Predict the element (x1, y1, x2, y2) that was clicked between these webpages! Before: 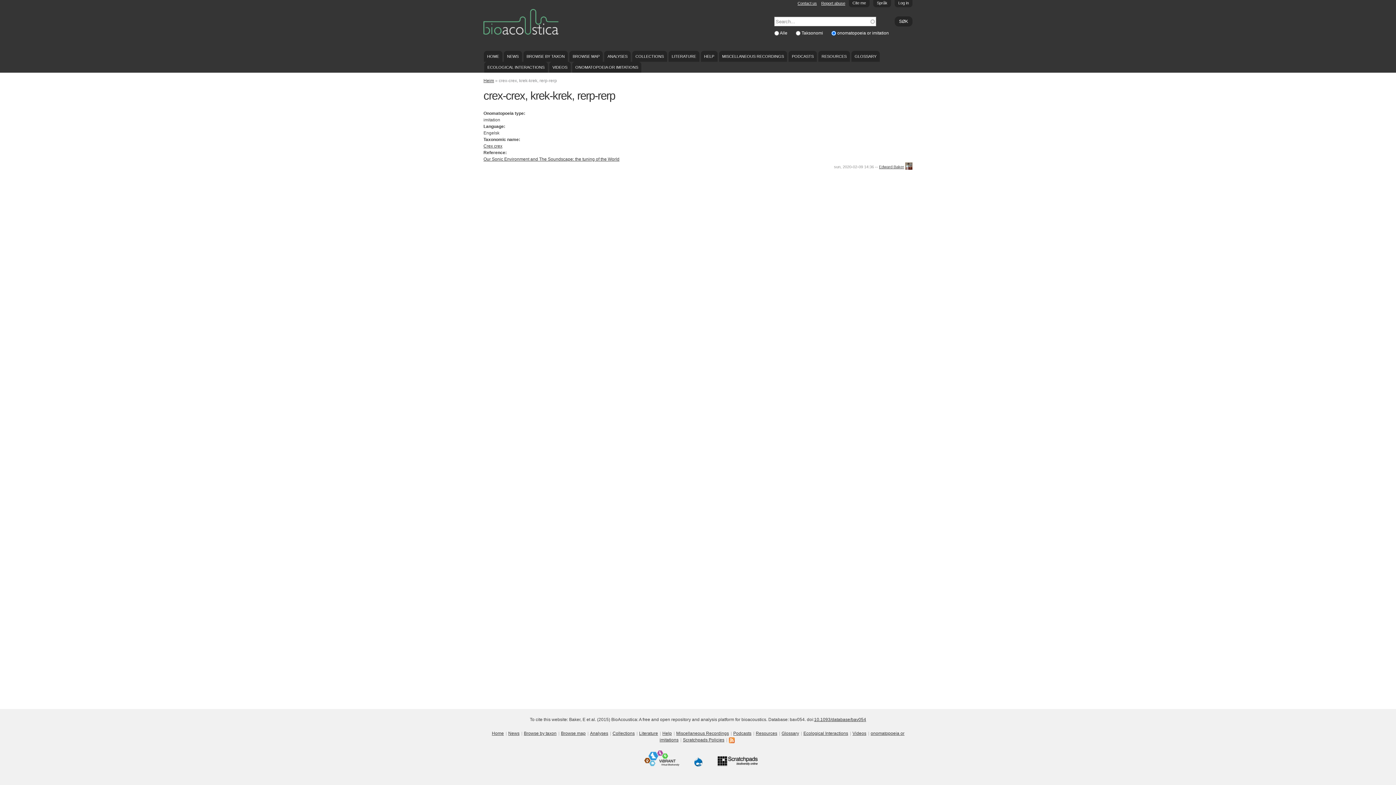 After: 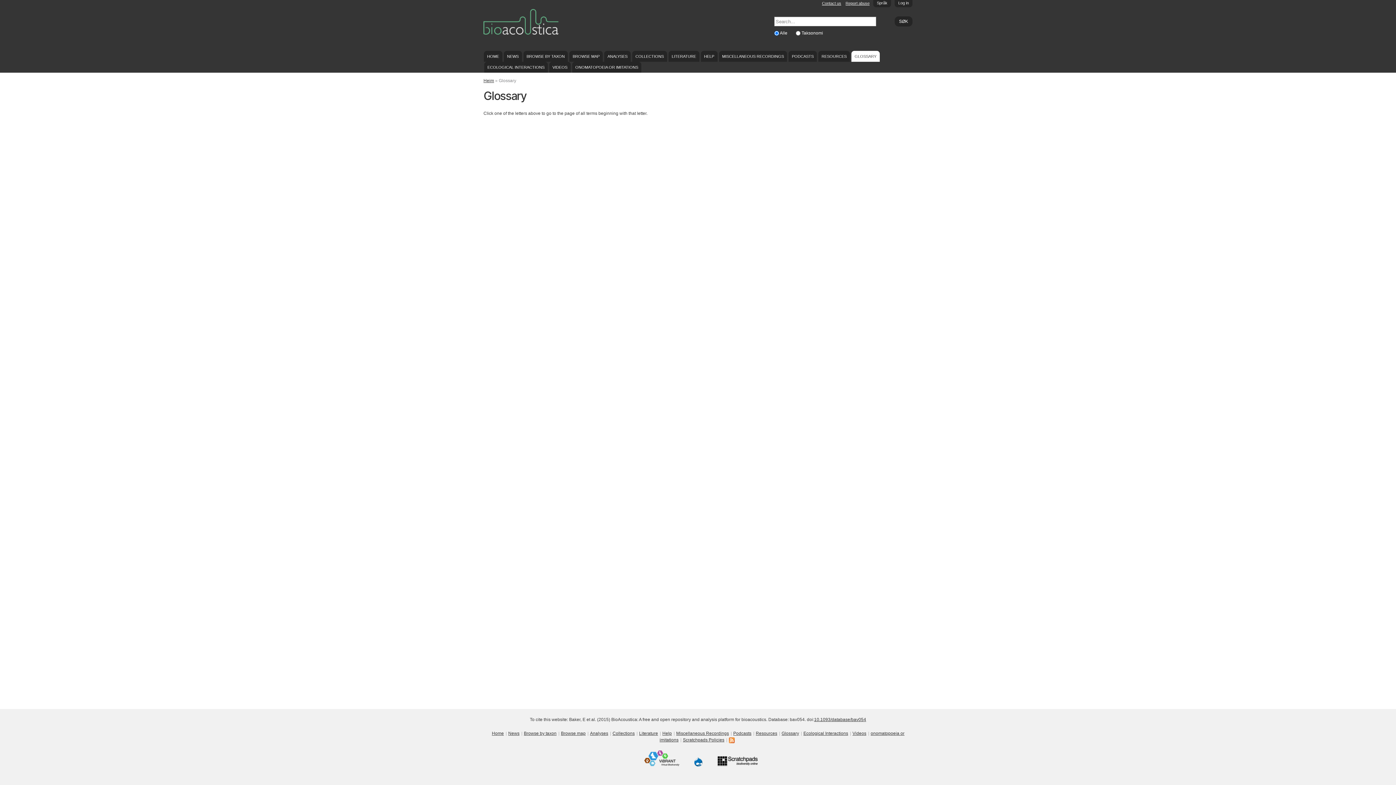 Action: label: GLOSSARY bbox: (851, 50, 879, 61)